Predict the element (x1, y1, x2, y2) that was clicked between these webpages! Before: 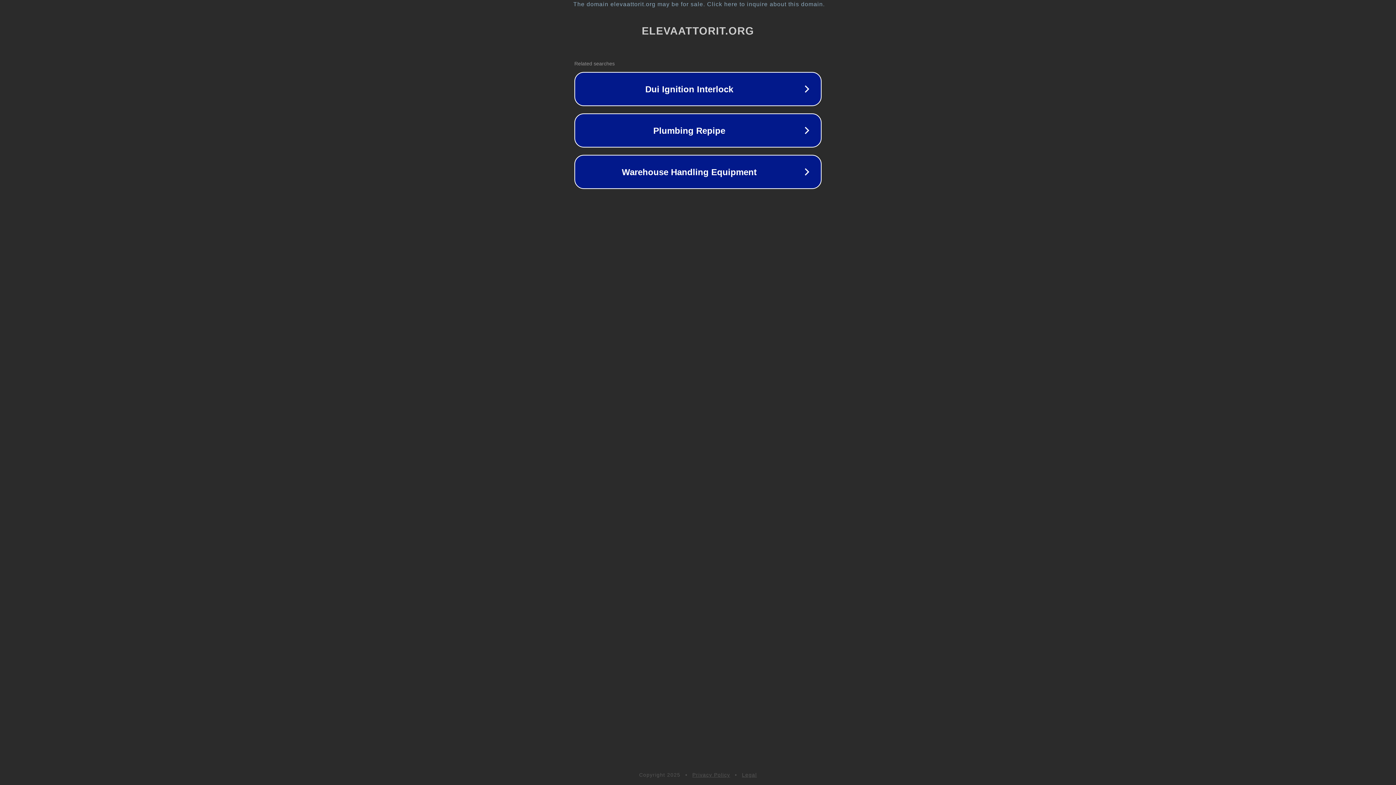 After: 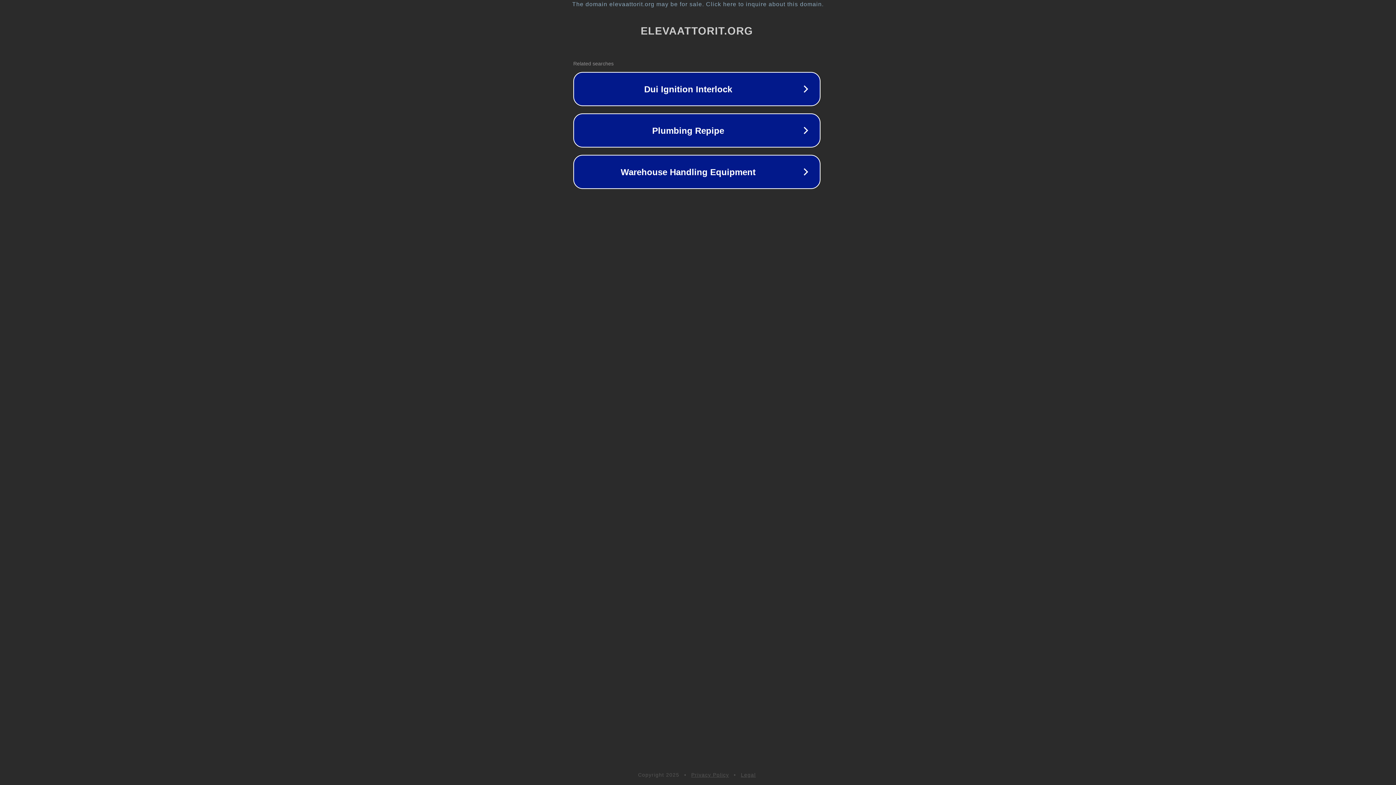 Action: bbox: (1, 1, 1397, 7) label: The domain elevaattorit.org may be for sale. Click here to inquire about this domain.